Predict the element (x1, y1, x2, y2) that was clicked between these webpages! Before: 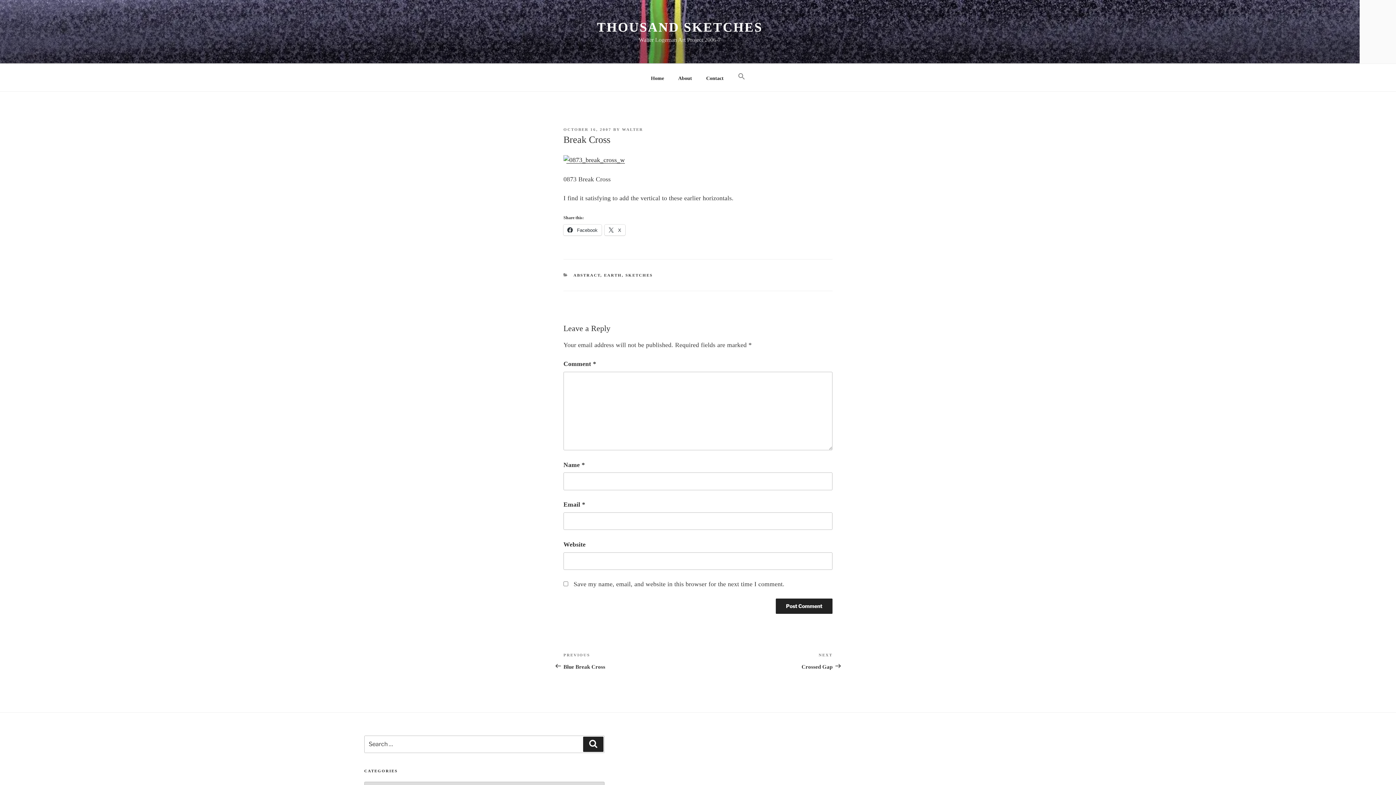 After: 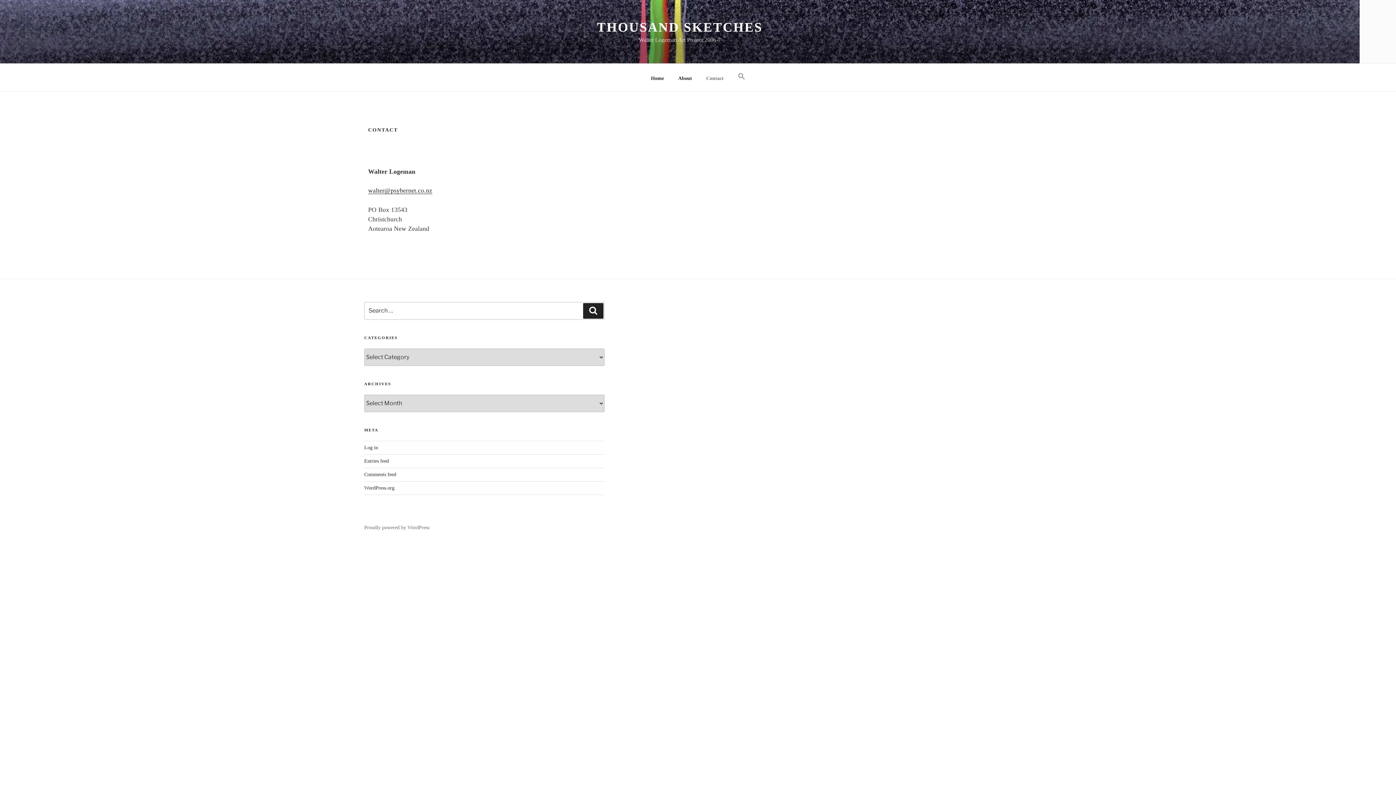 Action: label: Contact bbox: (700, 69, 730, 87)